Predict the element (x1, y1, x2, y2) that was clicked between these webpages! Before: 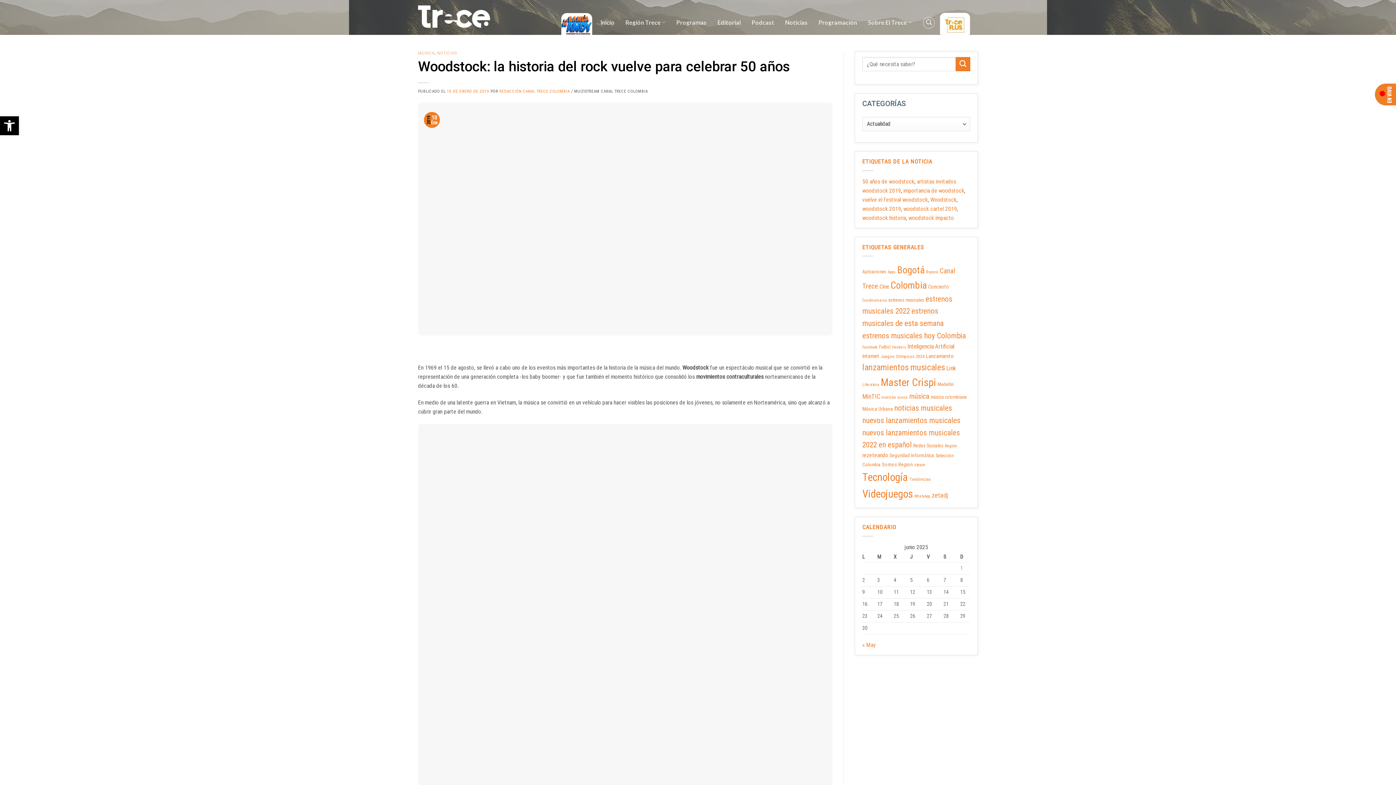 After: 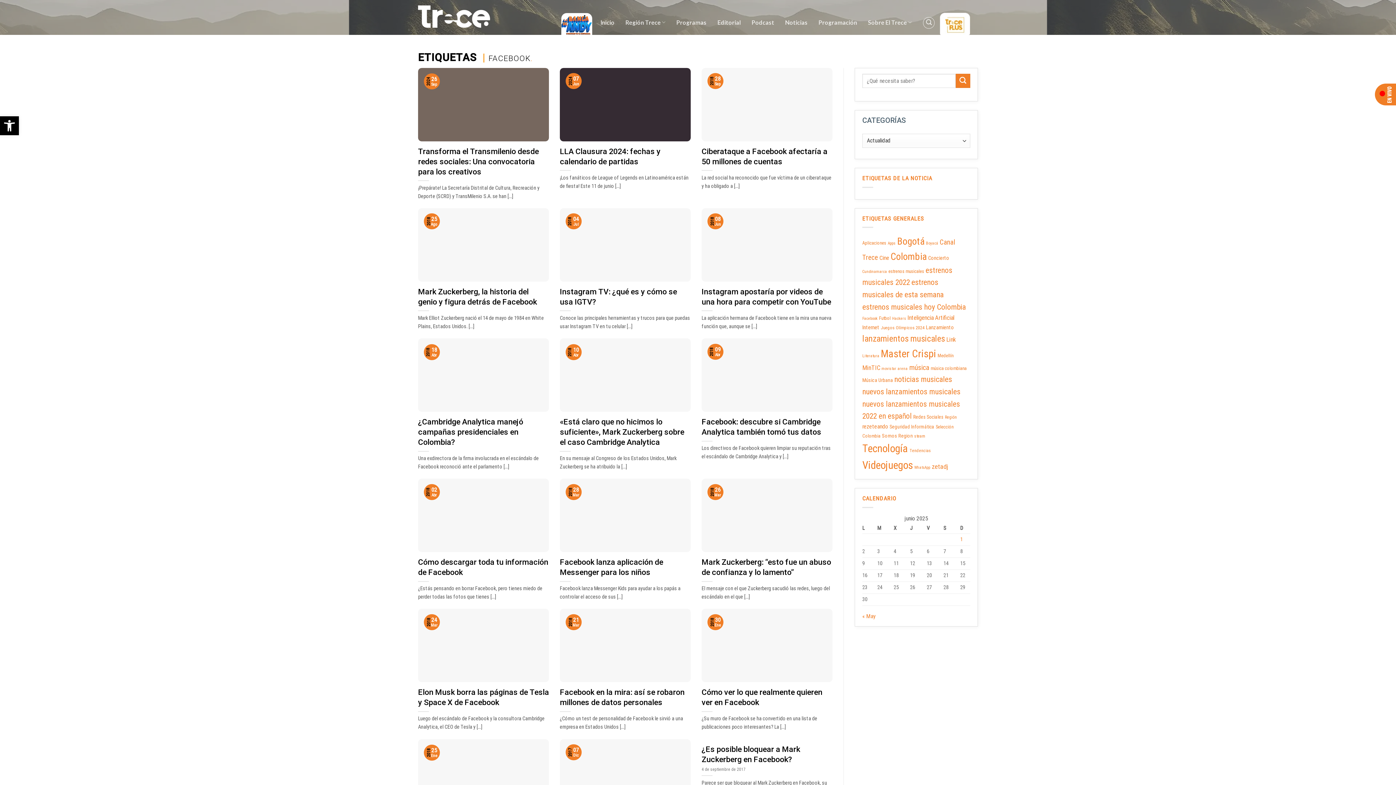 Action: bbox: (862, 345, 877, 349) label: Facebook (22 elementos)